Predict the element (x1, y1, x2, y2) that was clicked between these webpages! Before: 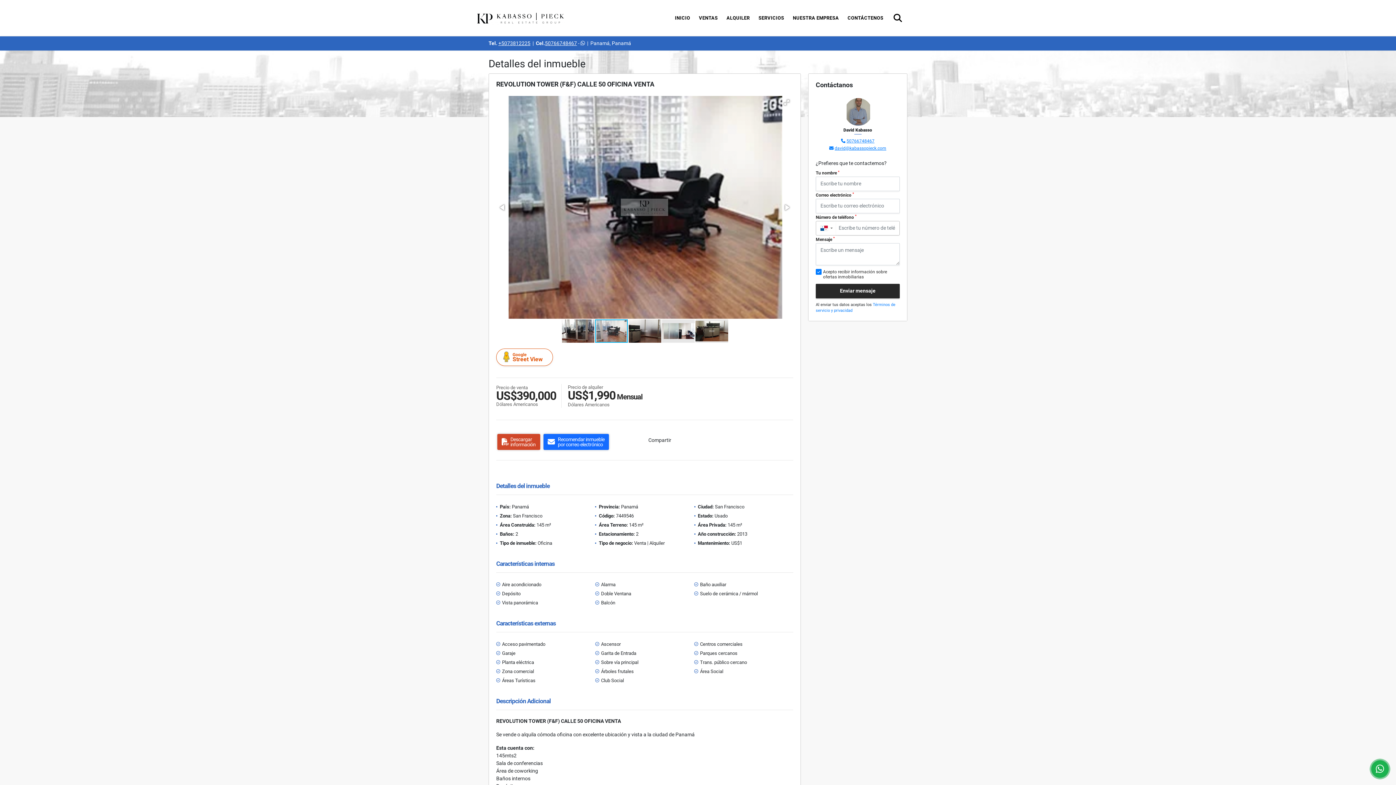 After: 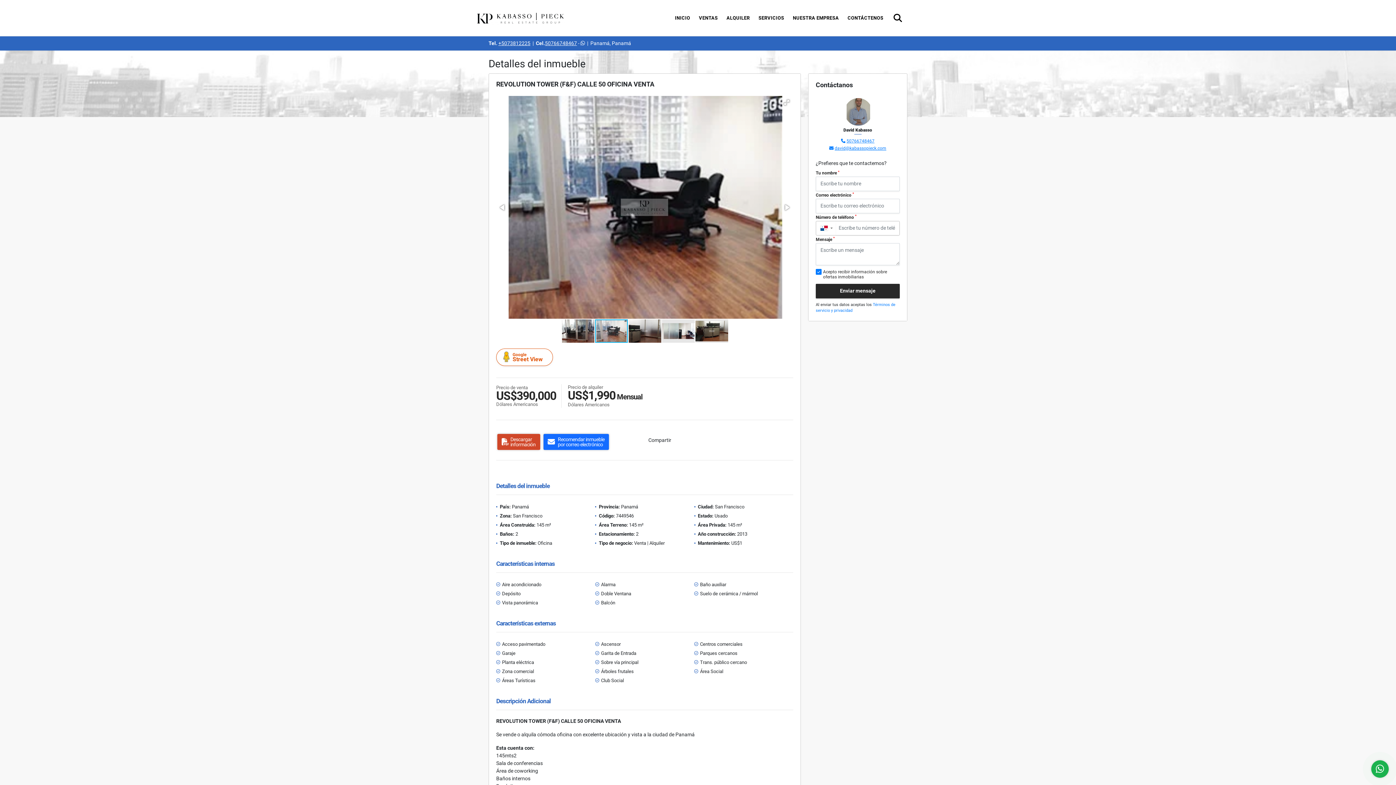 Action: bbox: (498, 40, 530, 46) label: +5073812225